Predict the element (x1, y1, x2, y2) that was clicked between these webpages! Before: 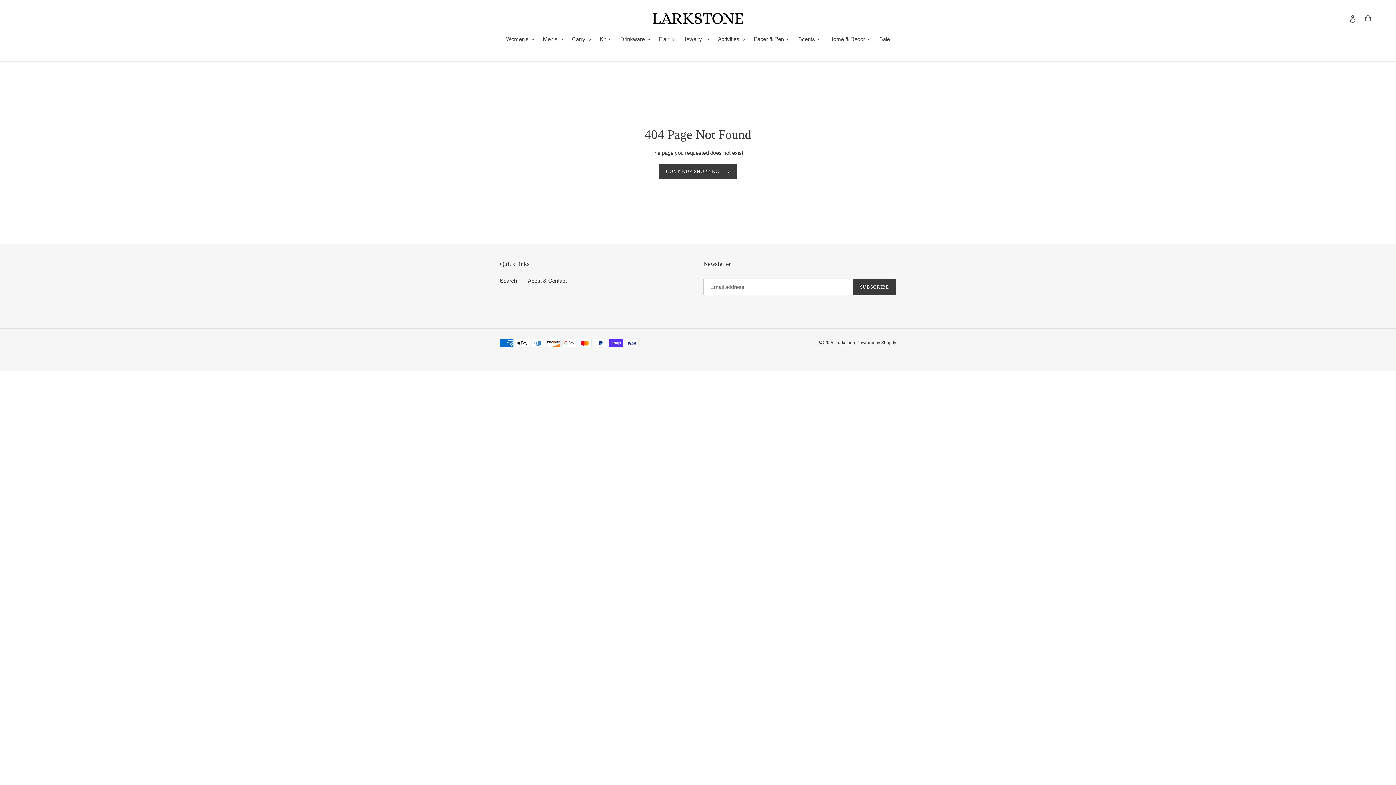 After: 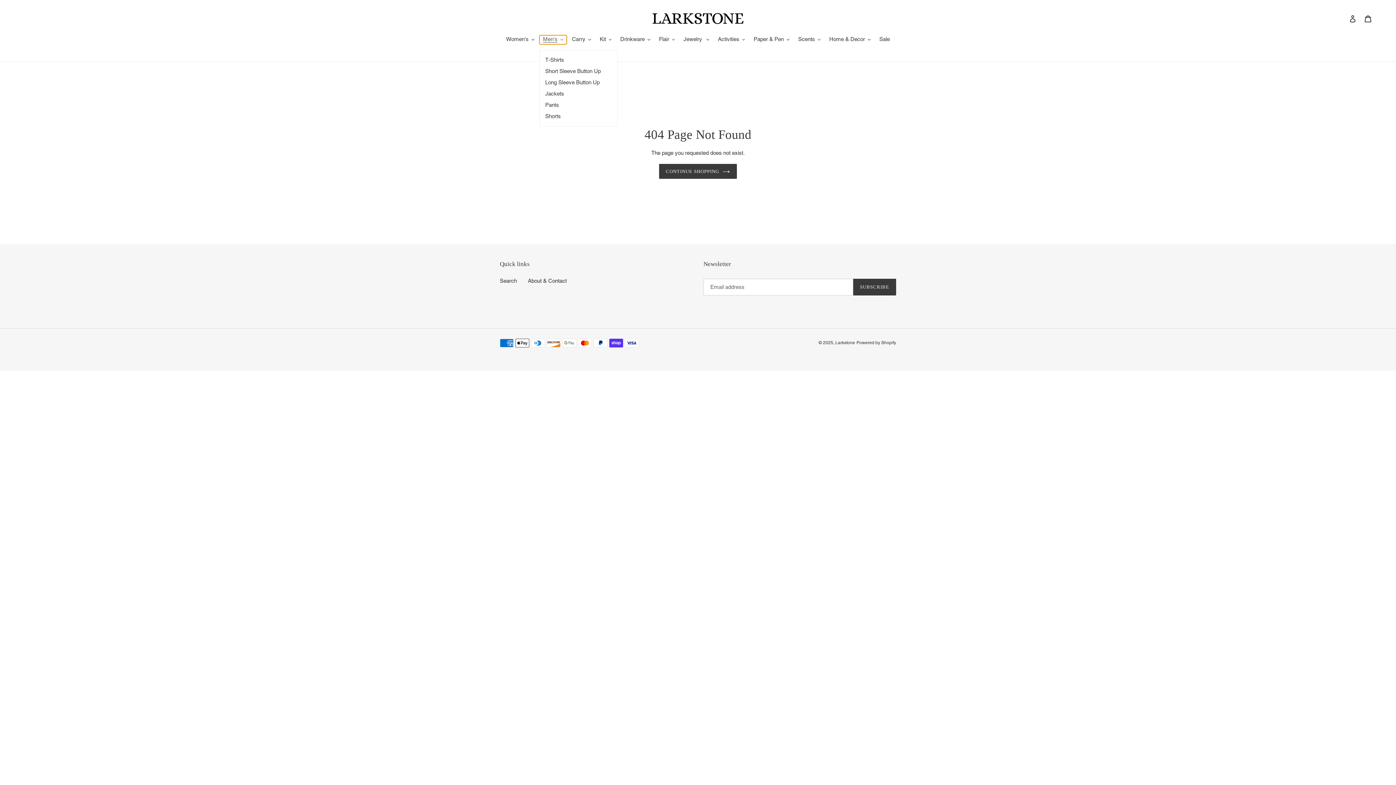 Action: bbox: (539, 35, 567, 44) label: Men's